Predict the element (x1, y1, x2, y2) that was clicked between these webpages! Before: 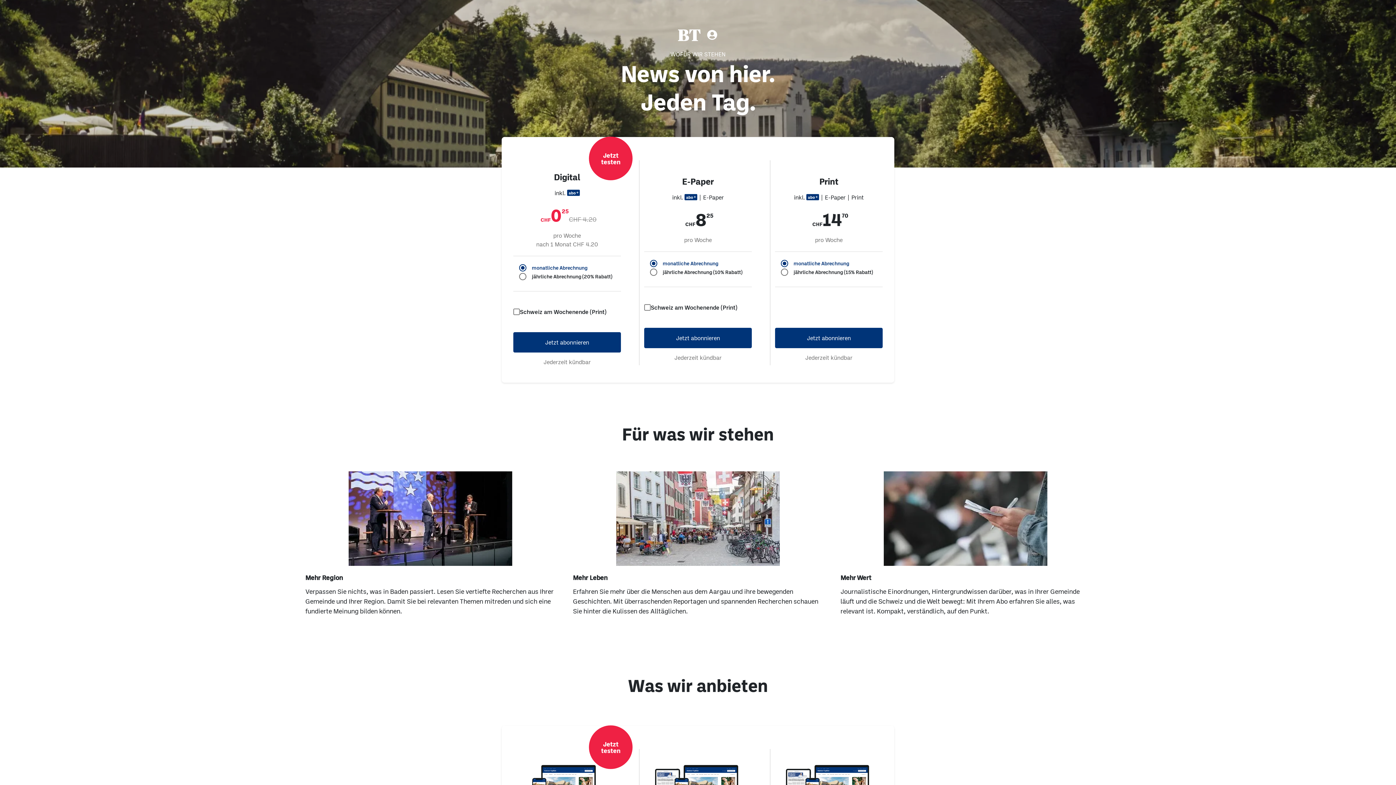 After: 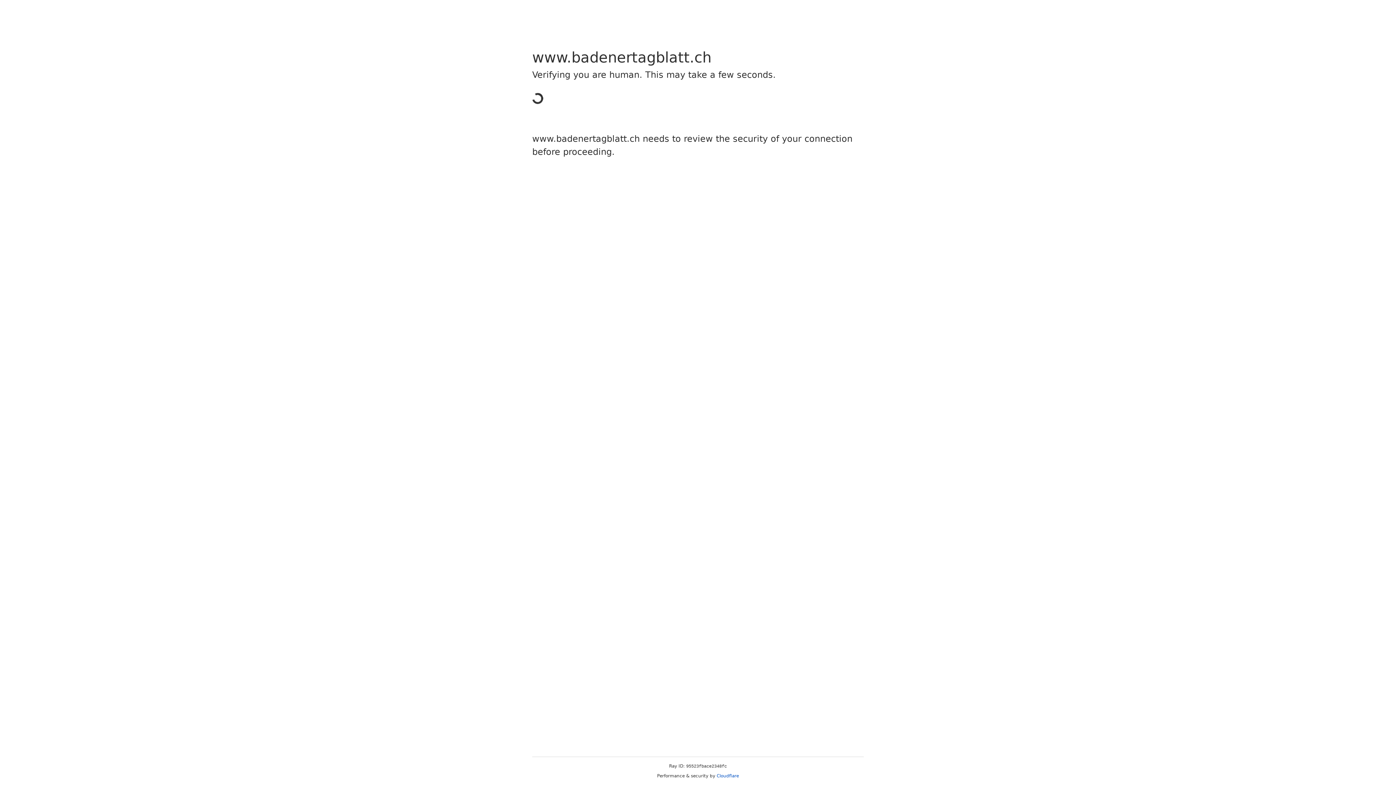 Action: label: Jetzt abonnieren bbox: (513, 332, 621, 352)